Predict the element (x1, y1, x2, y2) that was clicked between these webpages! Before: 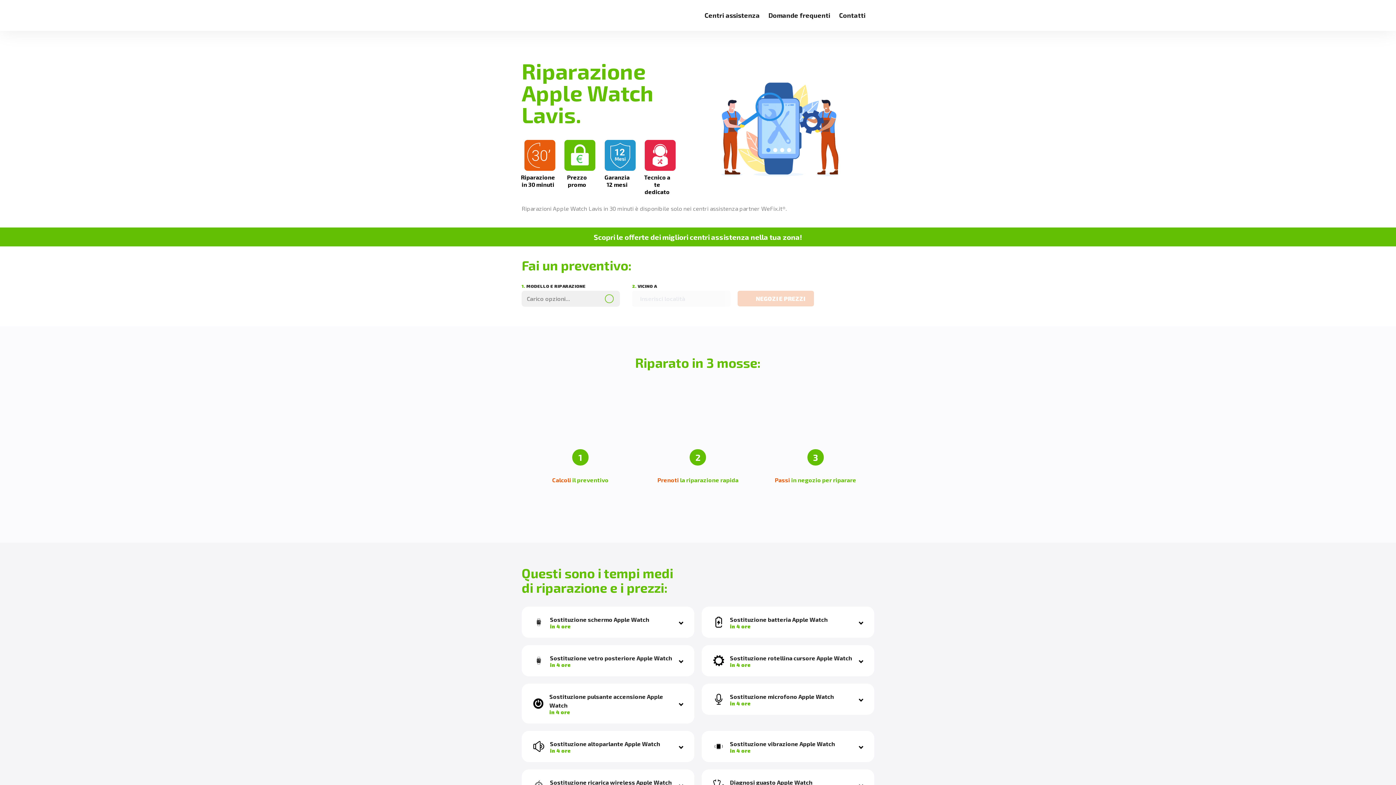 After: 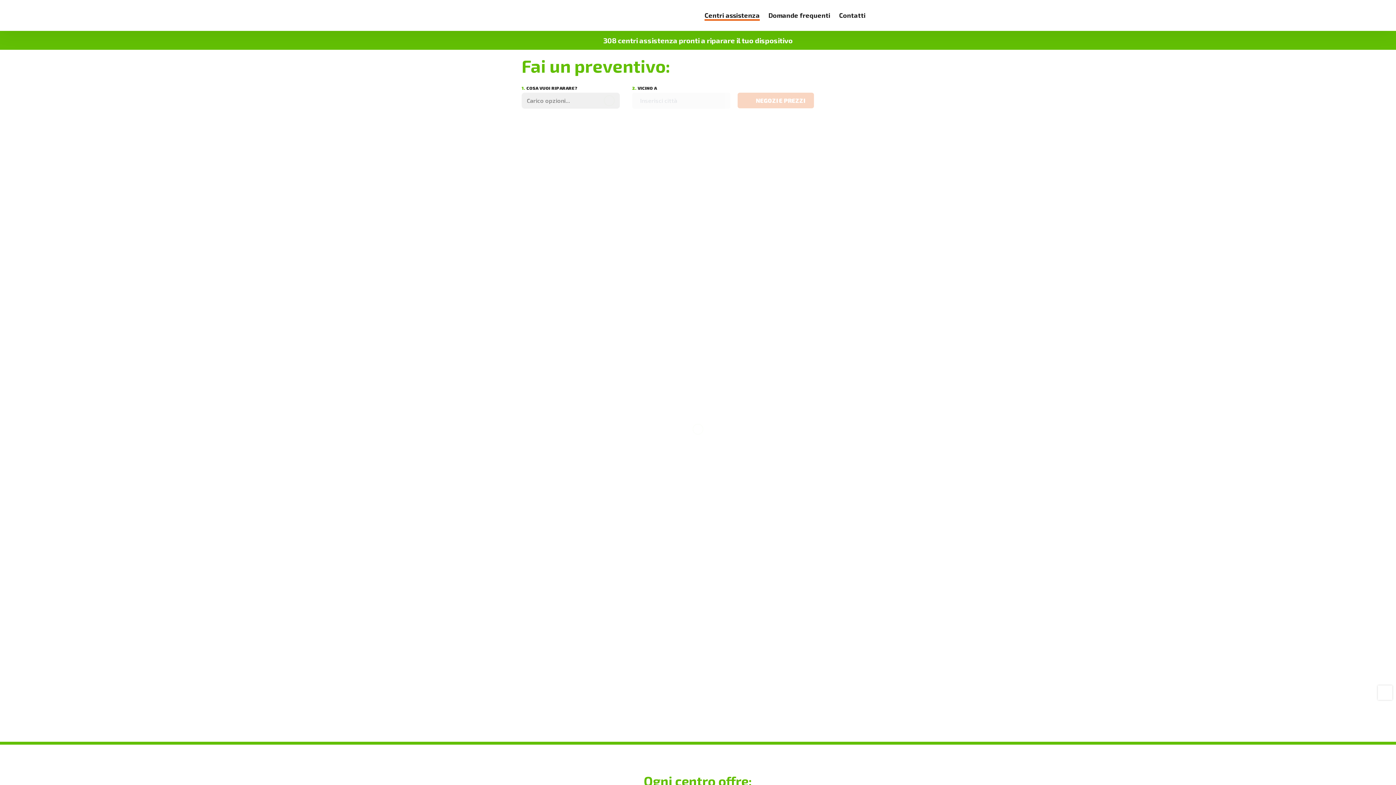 Action: label: Centri assistenza bbox: (704, 11, 760, 19)